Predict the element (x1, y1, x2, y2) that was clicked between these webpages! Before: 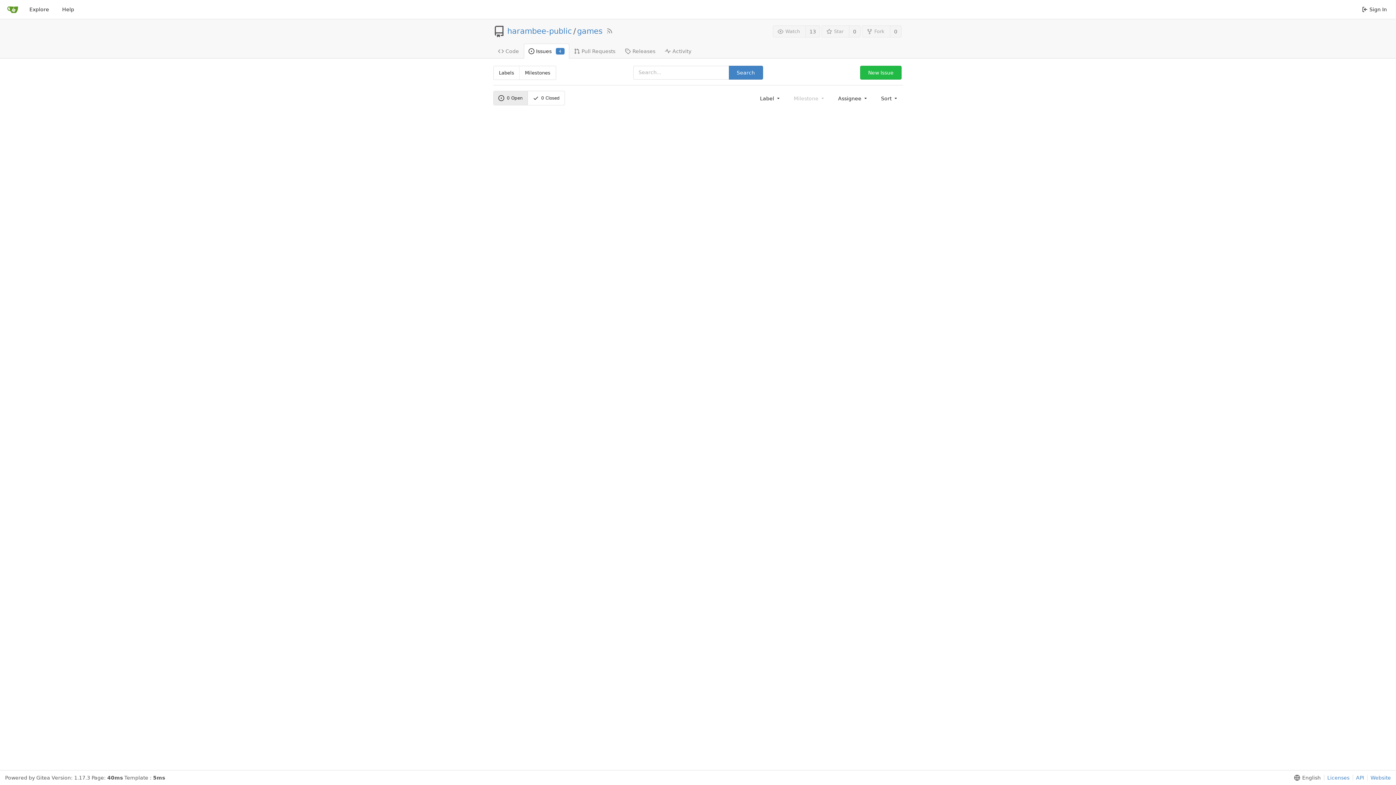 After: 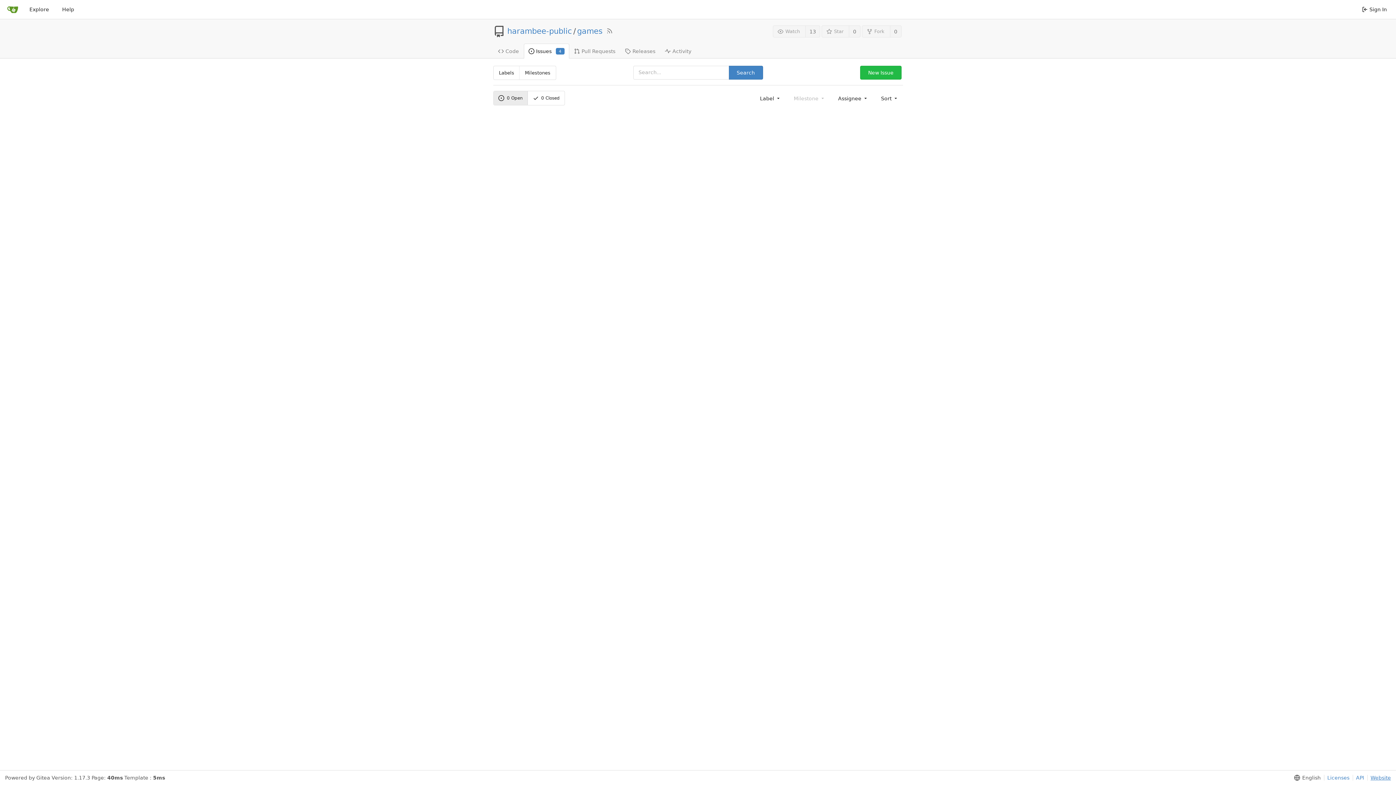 Action: bbox: (1367, 775, 1391, 781) label: Website